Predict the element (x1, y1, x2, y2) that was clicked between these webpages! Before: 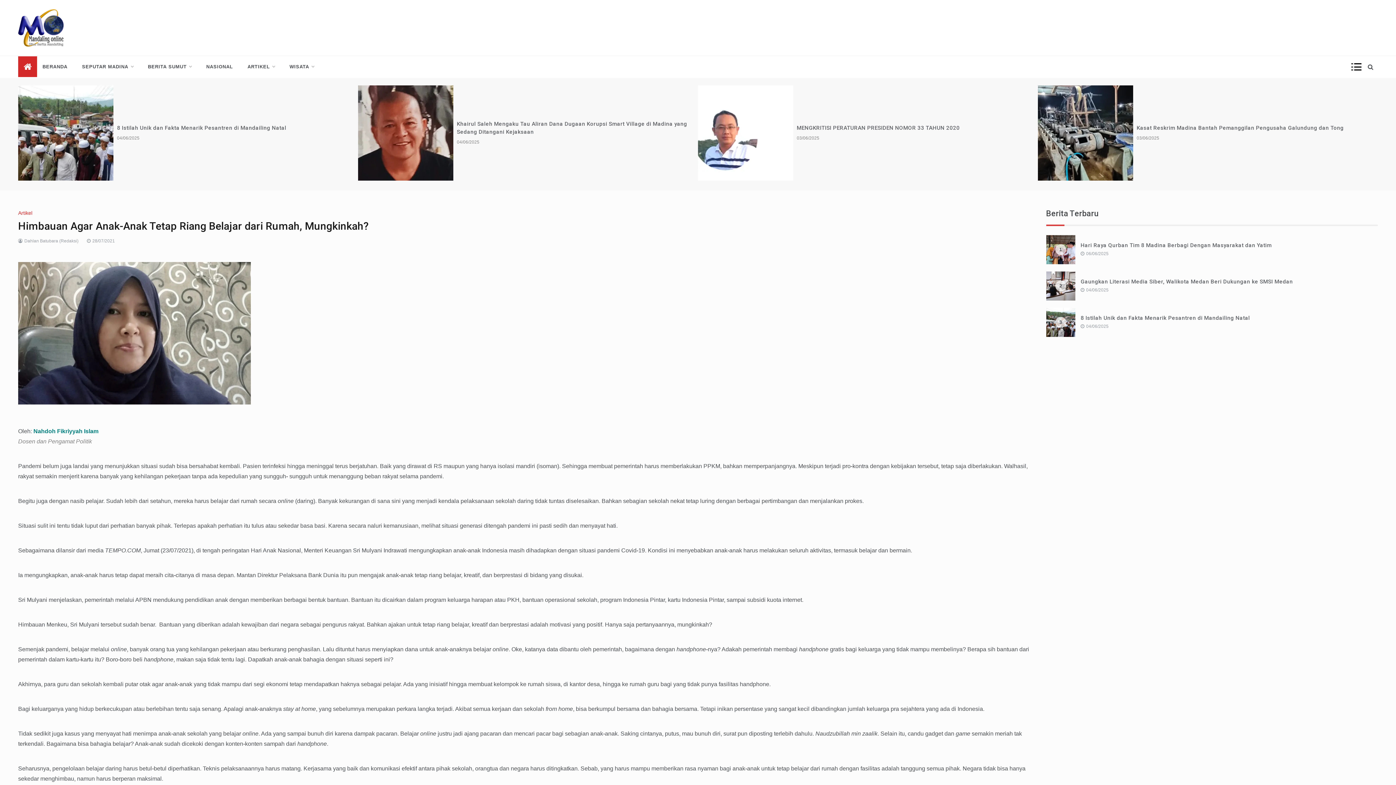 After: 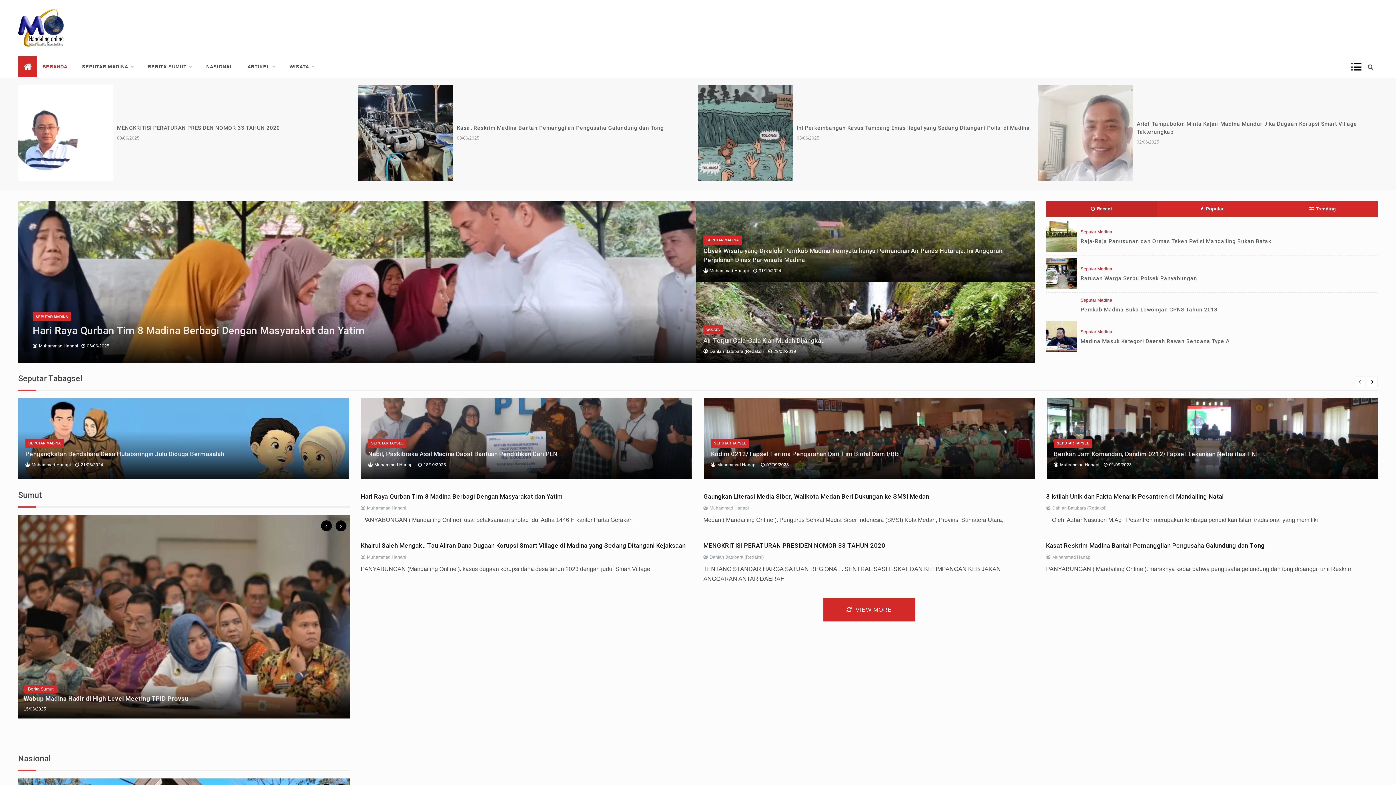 Action: bbox: (18, 24, 63, 30)